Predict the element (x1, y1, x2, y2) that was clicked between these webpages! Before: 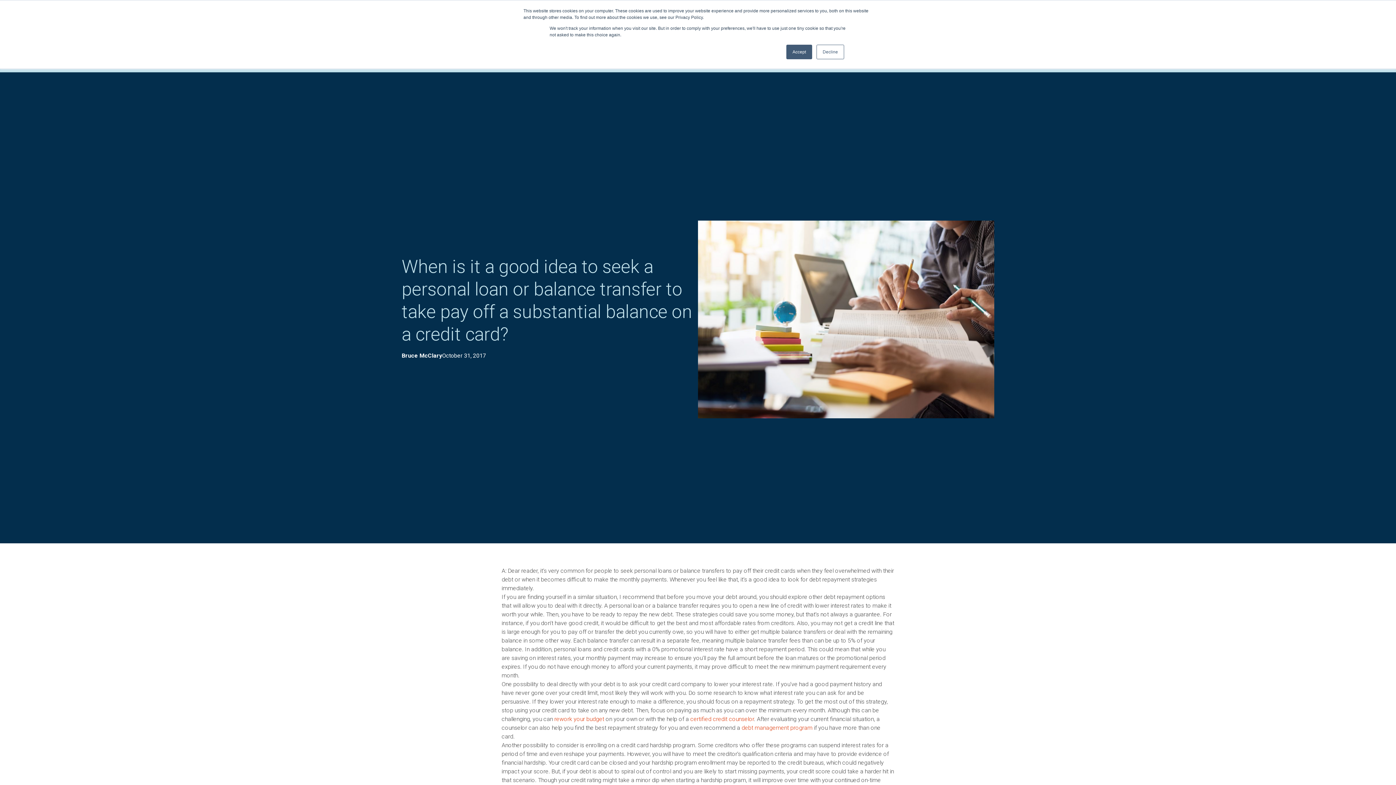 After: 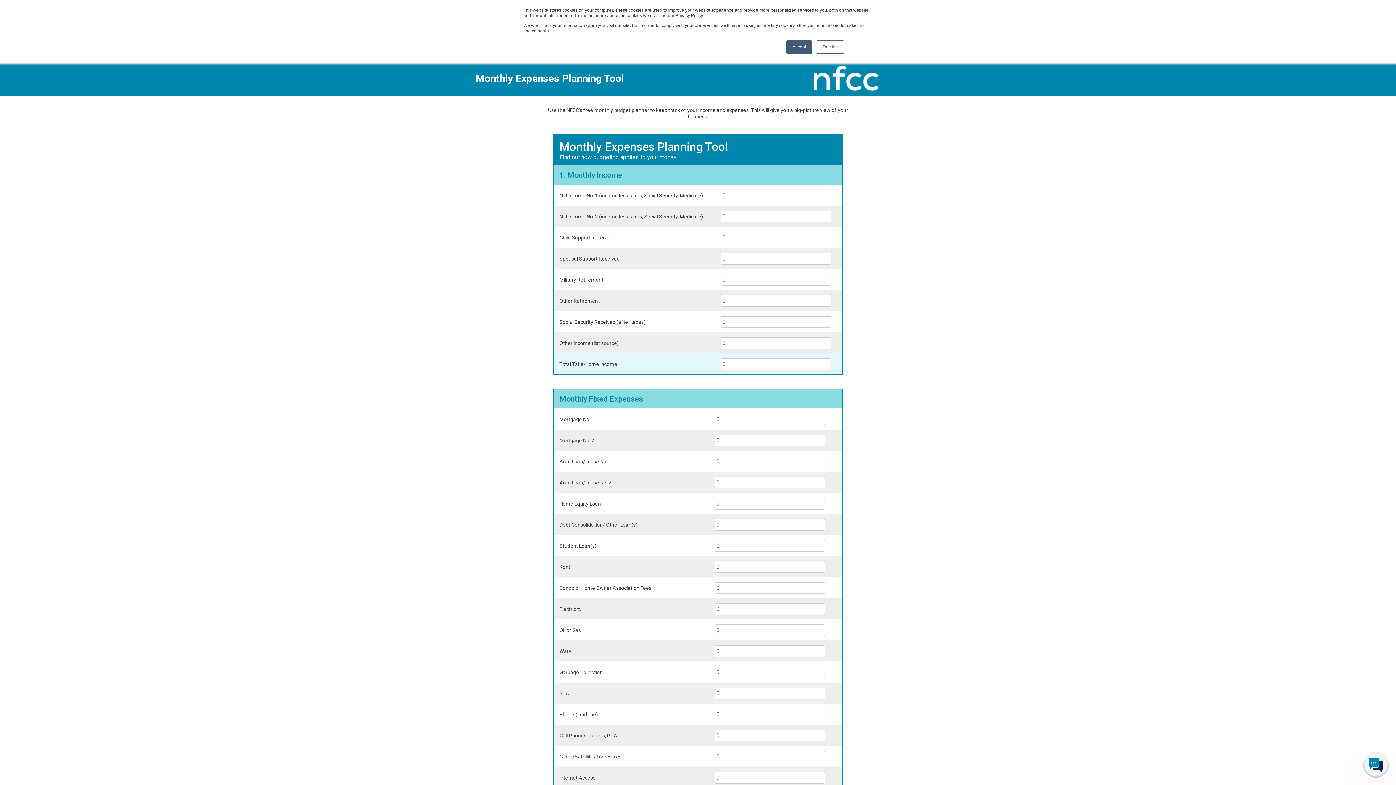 Action: label: rework your budget bbox: (554, 716, 604, 722)